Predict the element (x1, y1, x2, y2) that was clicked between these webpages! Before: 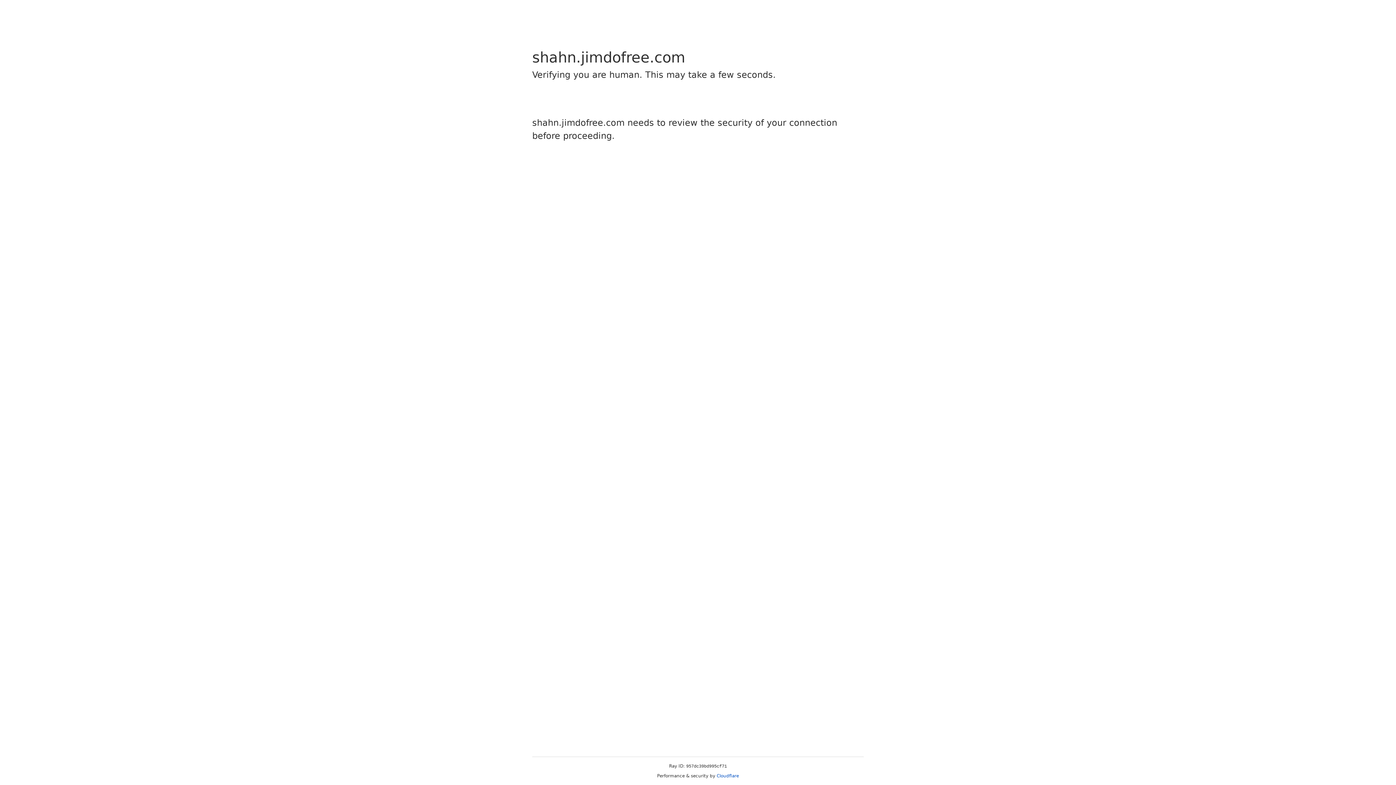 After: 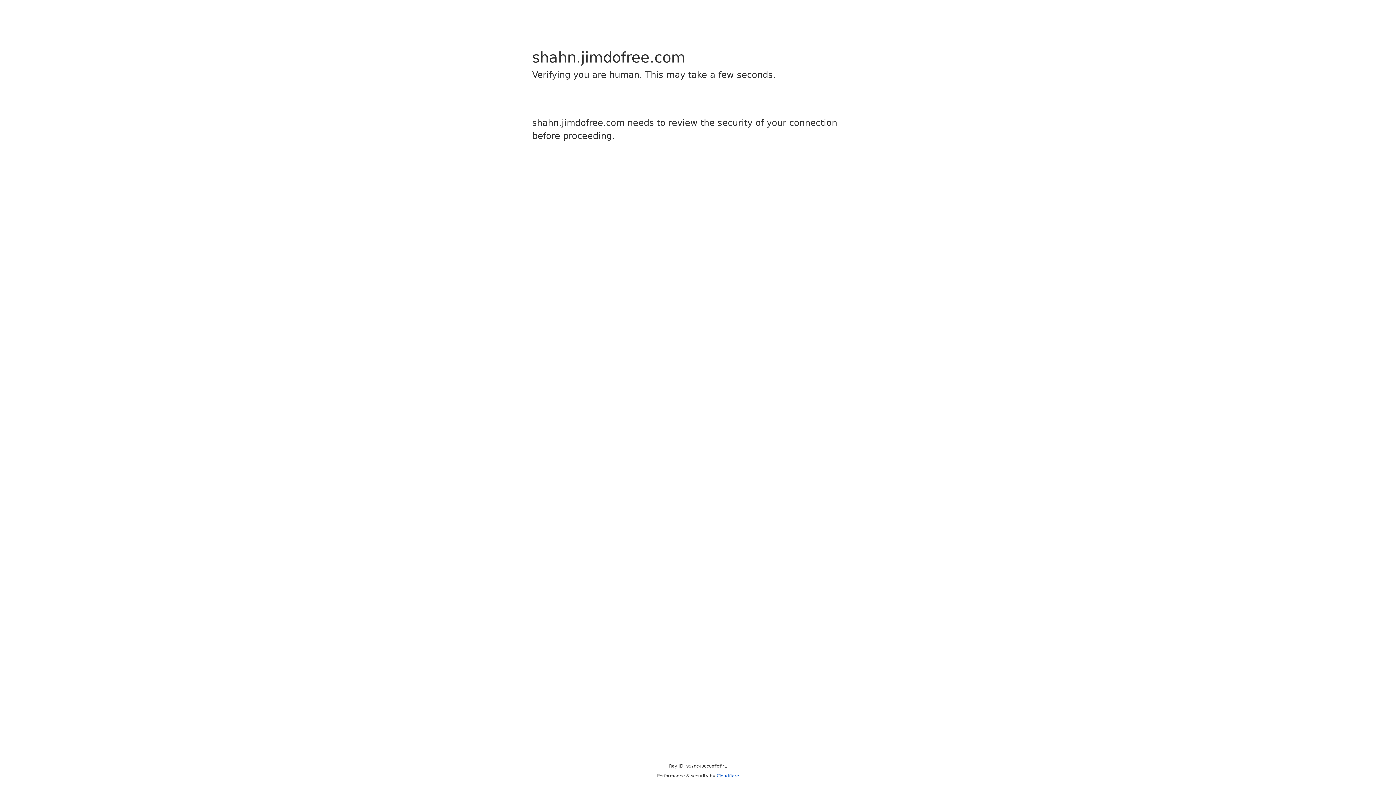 Action: bbox: (716, 773, 739, 778) label: Cloudflare